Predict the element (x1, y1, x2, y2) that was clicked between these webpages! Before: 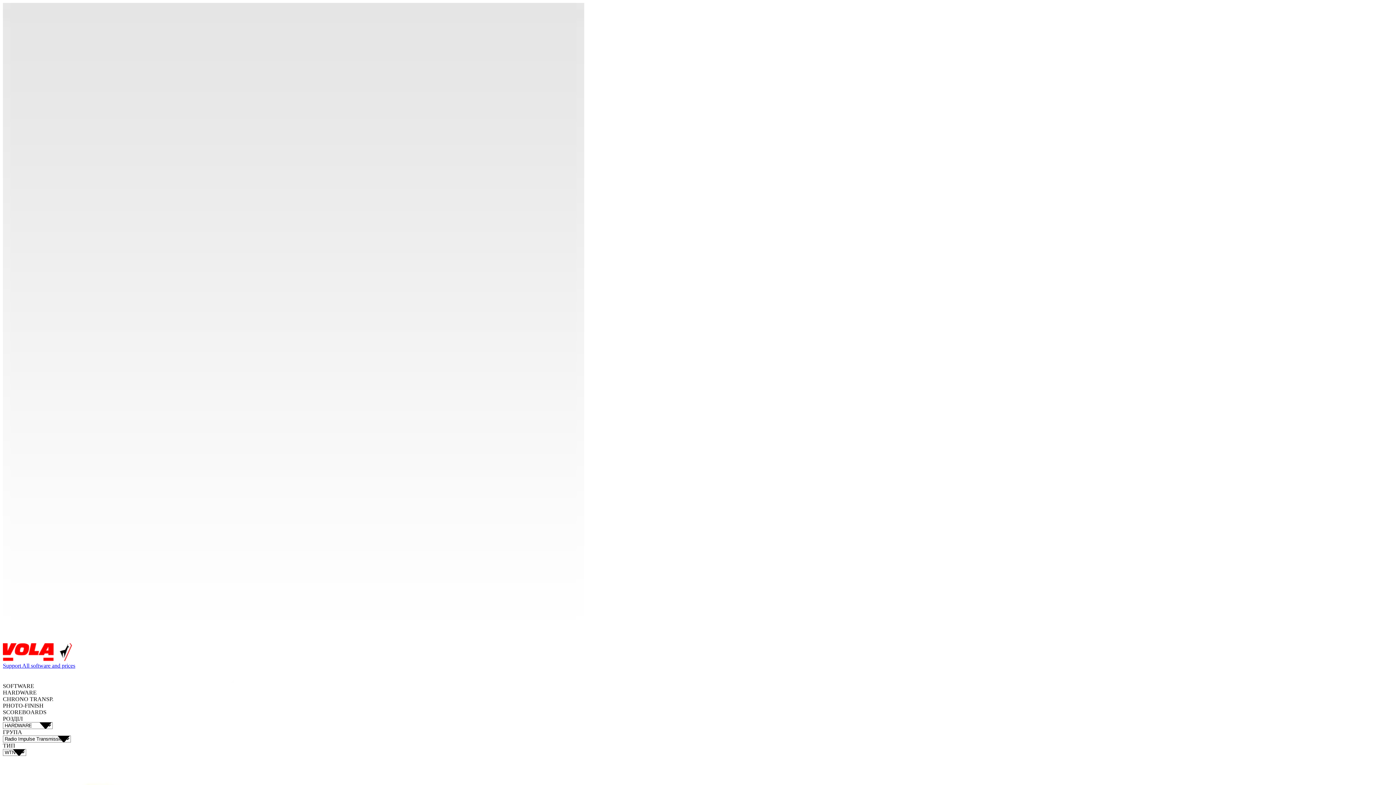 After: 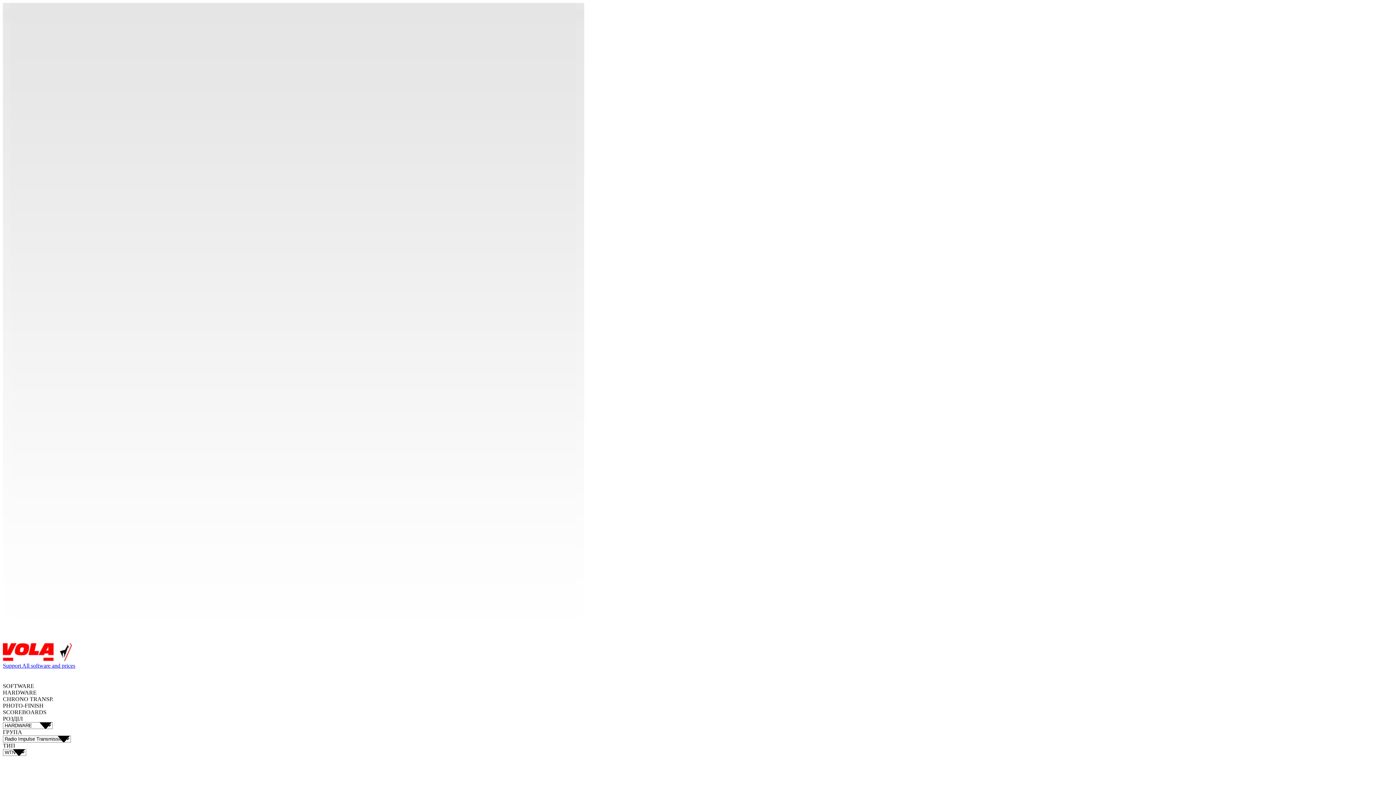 Action: label: Support  bbox: (2, 662, 22, 669)